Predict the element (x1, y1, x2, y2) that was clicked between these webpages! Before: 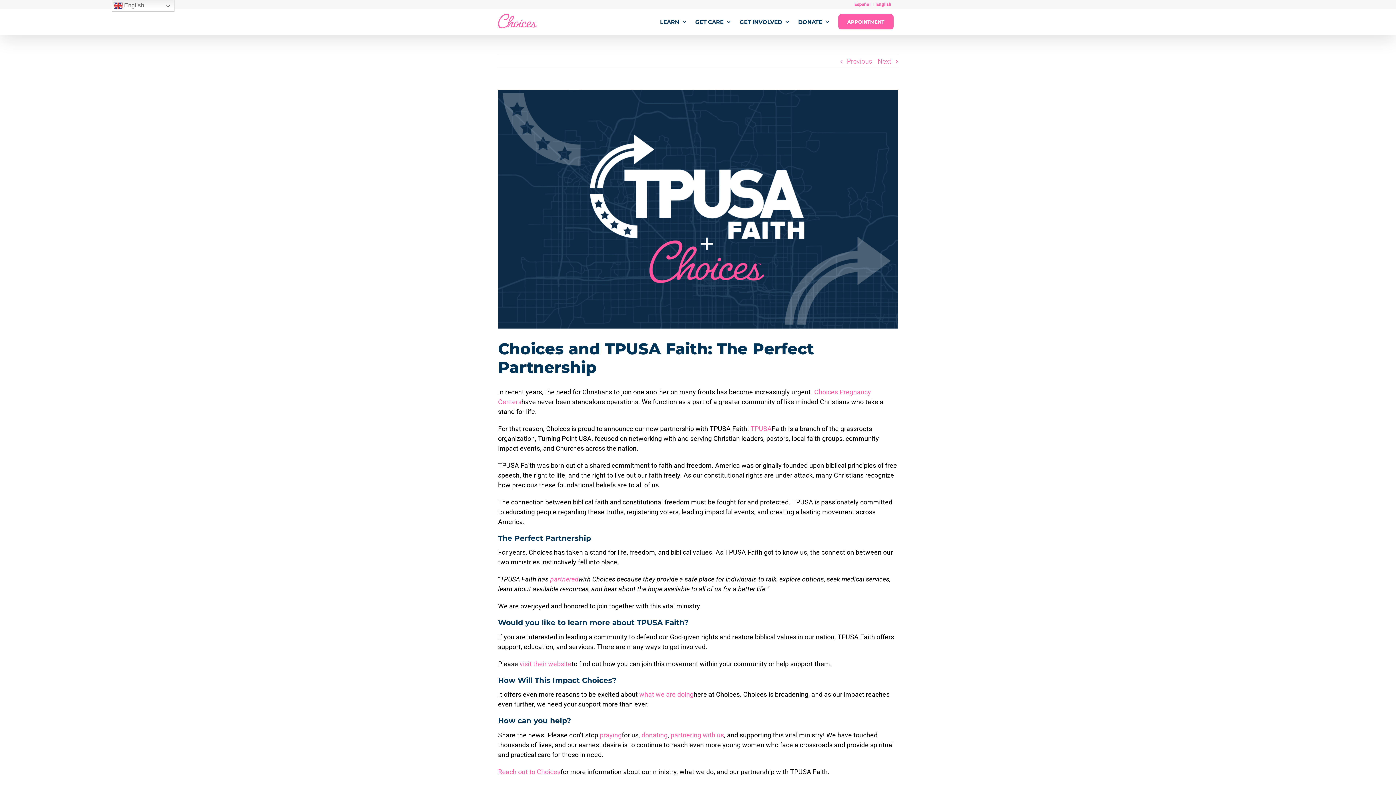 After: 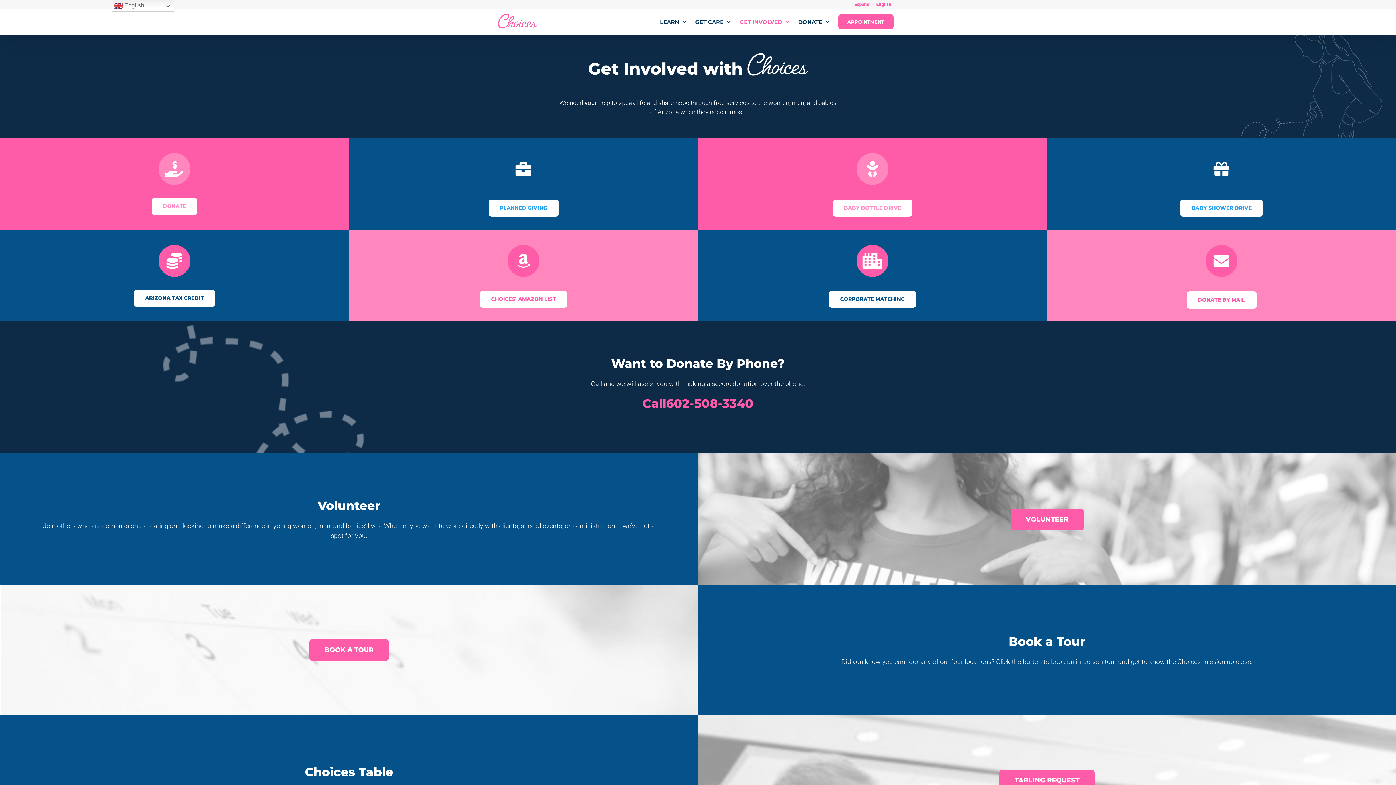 Action: bbox: (735, 9, 793, 34) label: GET INVOLVED